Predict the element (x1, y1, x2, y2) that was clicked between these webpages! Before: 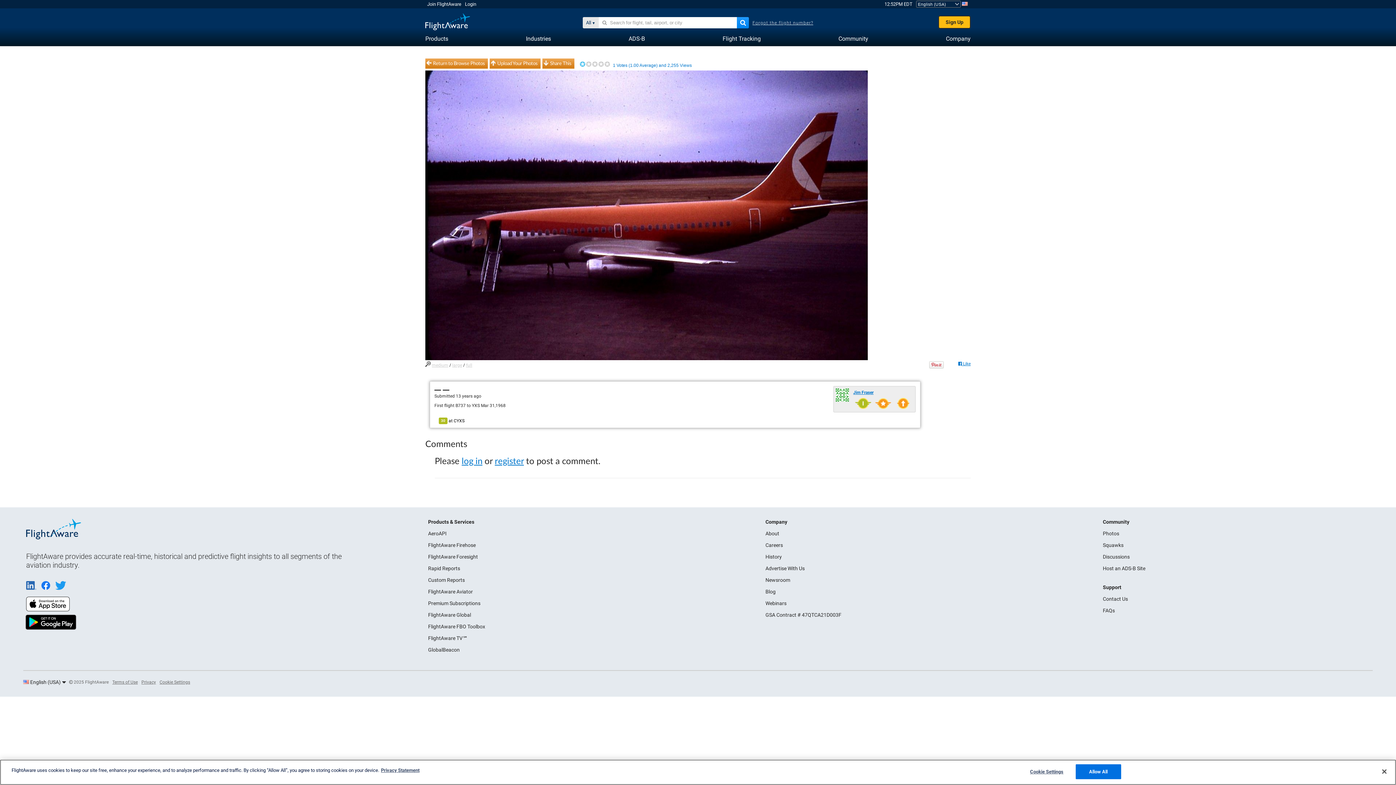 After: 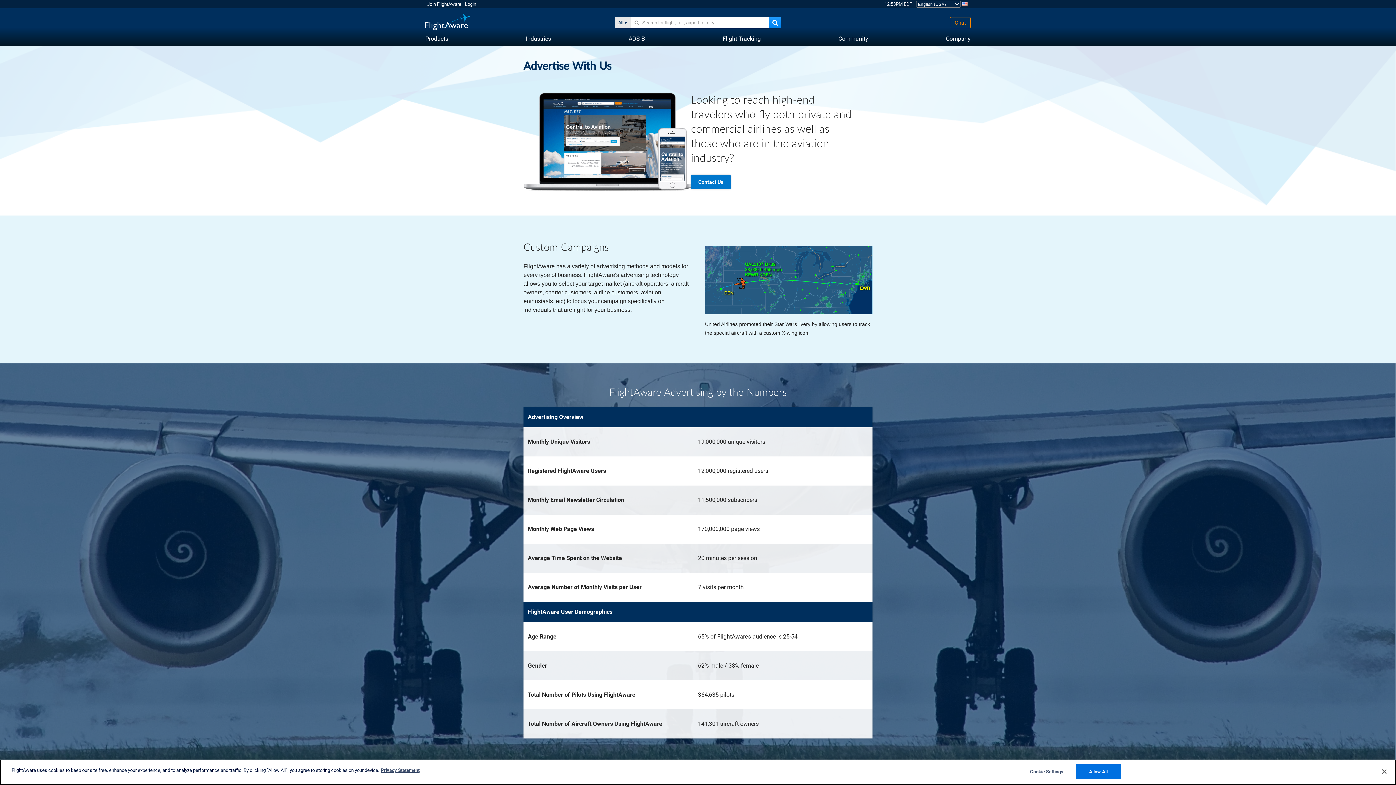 Action: label: Advertise With Us bbox: (765, 565, 804, 571)